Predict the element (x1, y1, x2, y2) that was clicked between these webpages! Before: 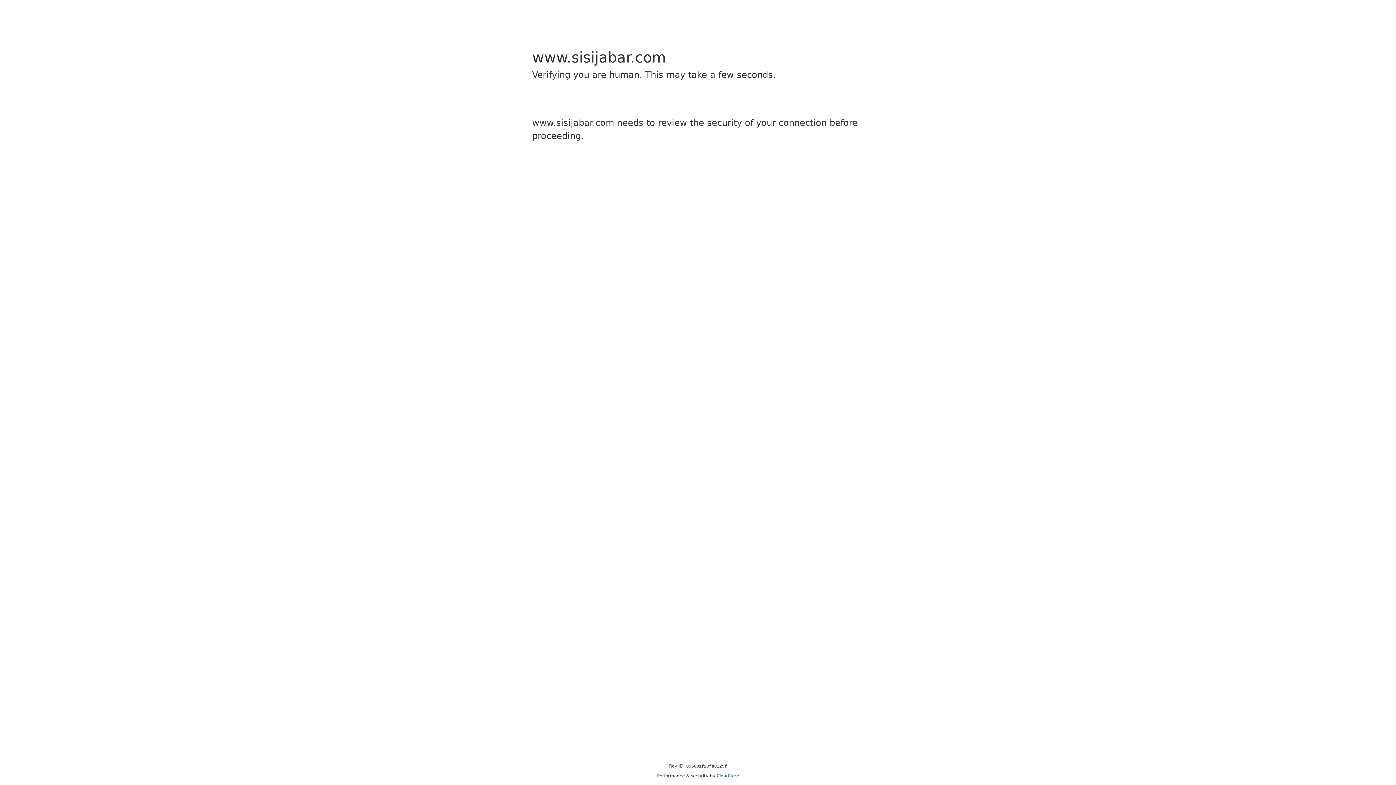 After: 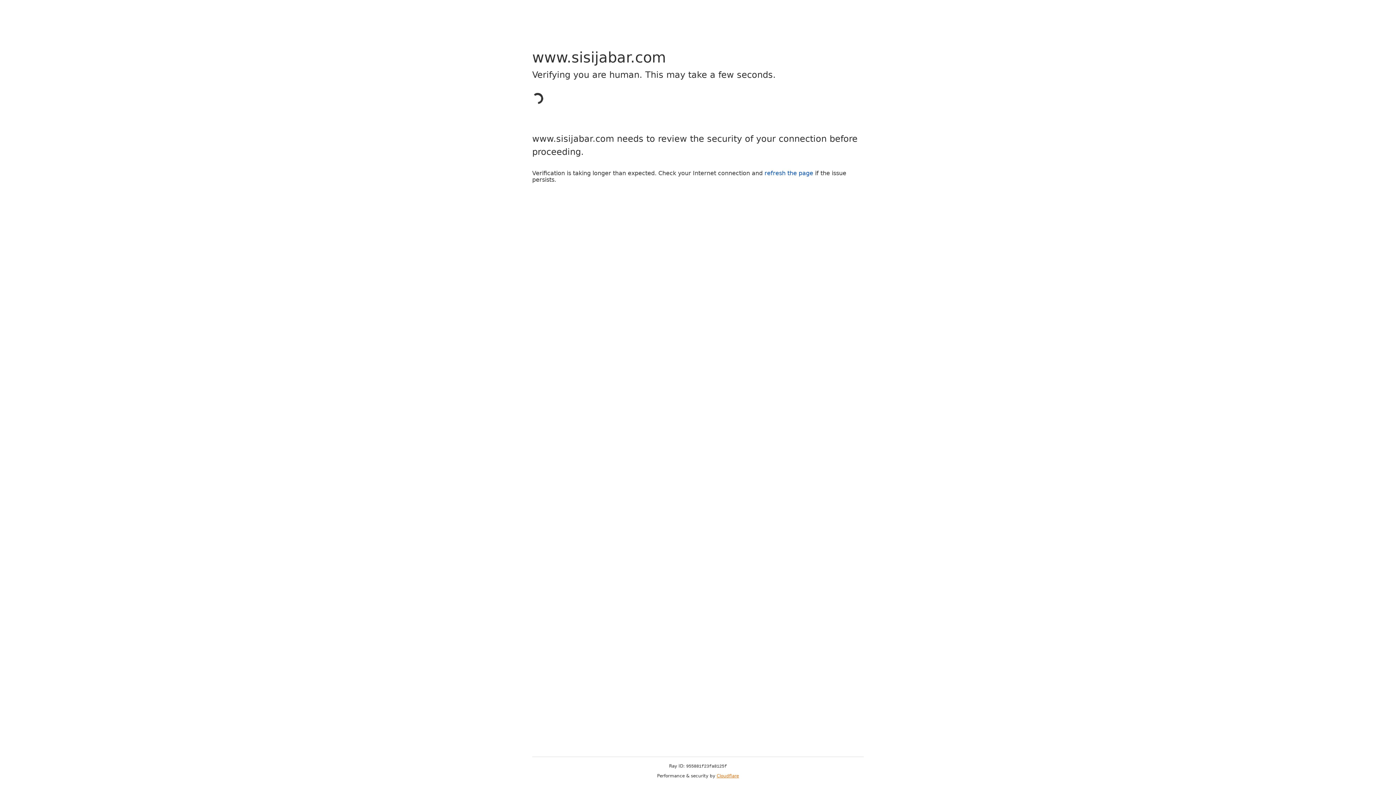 Action: label: Cloudflare bbox: (716, 773, 739, 778)